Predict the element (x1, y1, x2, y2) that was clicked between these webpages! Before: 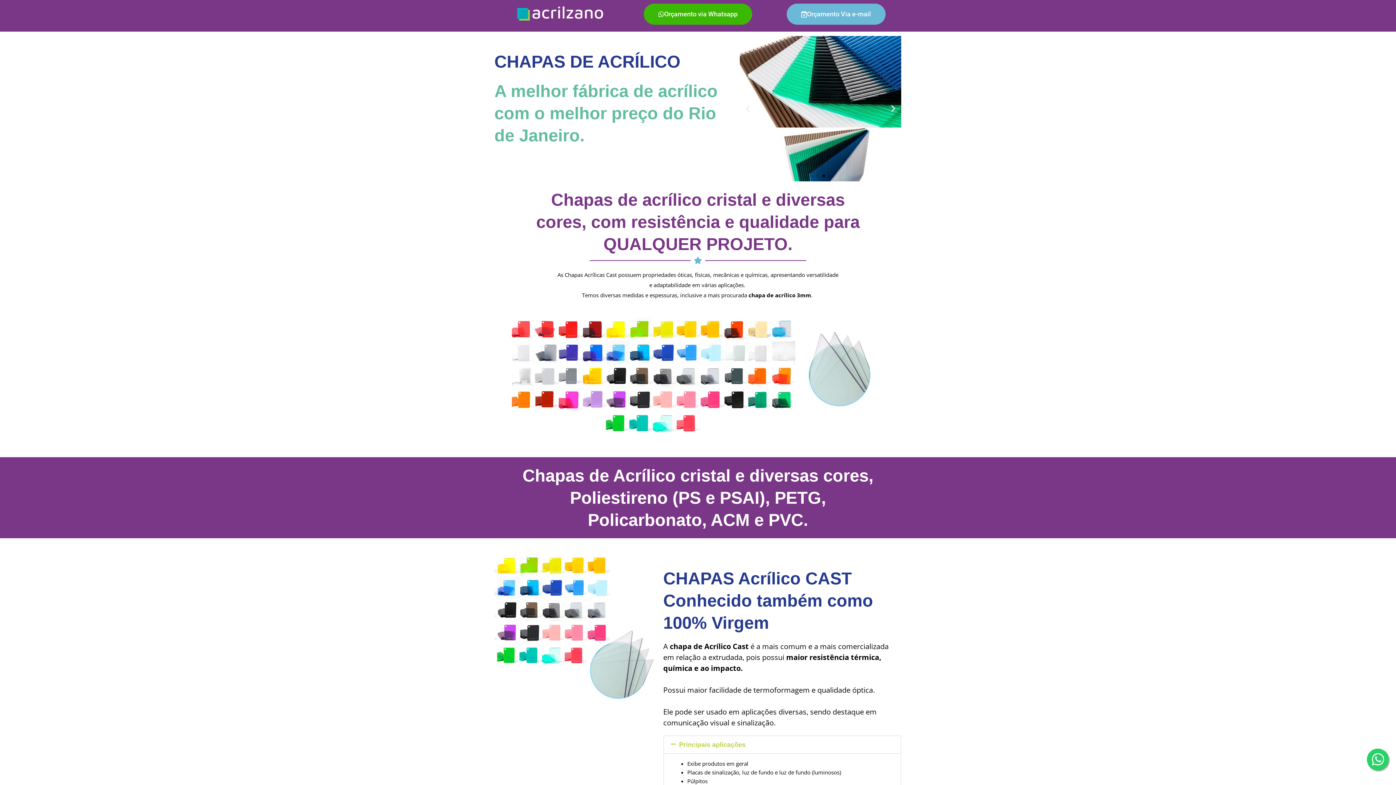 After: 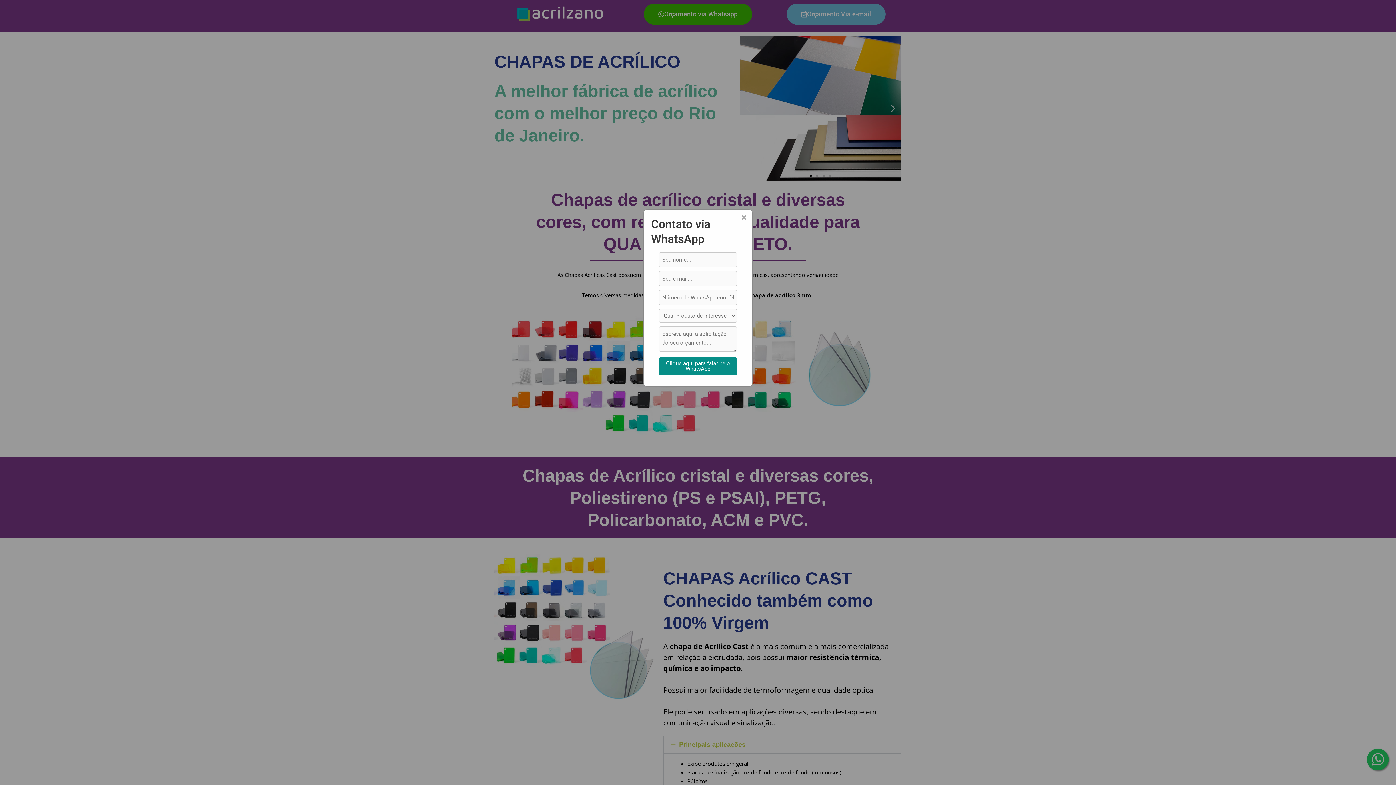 Action: label: Orçamento via Whatsapp bbox: (643, 3, 752, 24)